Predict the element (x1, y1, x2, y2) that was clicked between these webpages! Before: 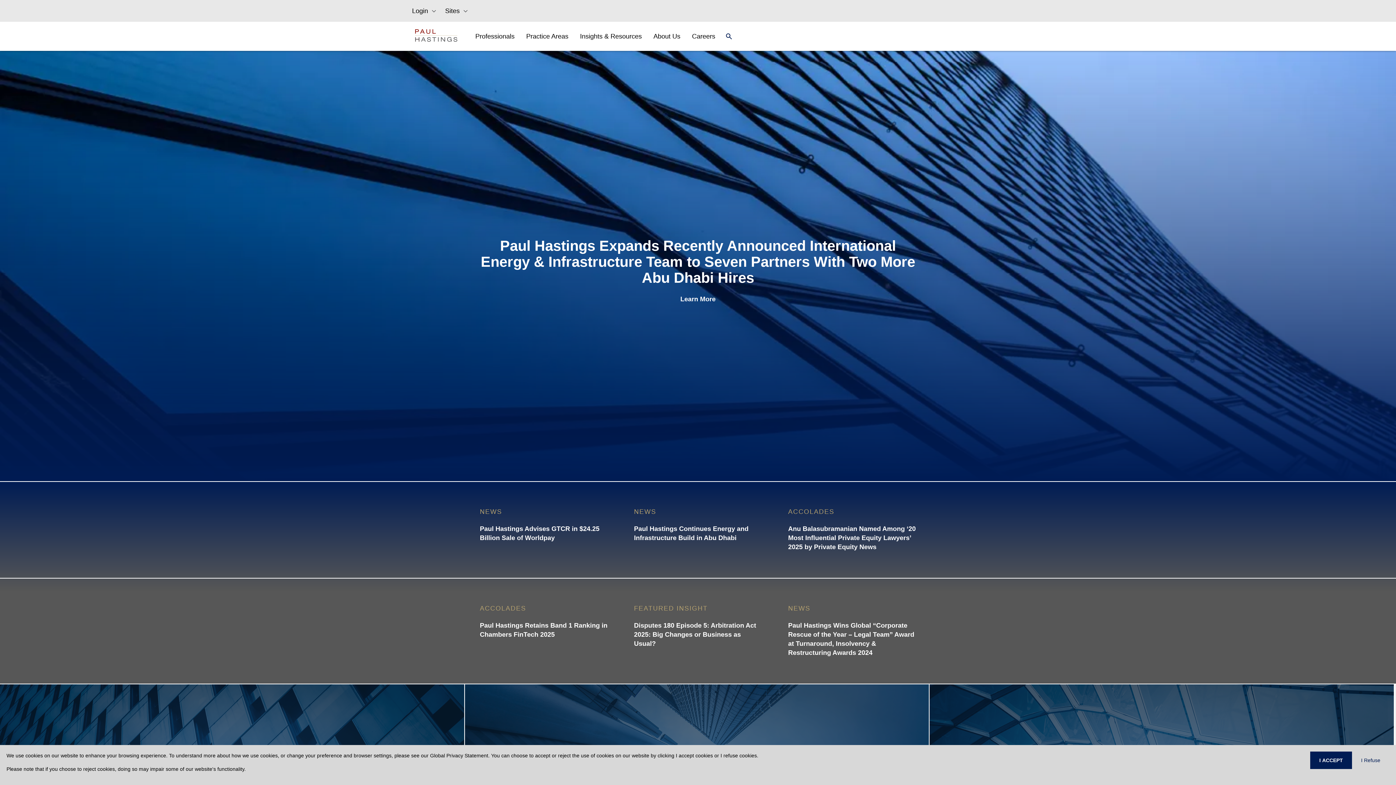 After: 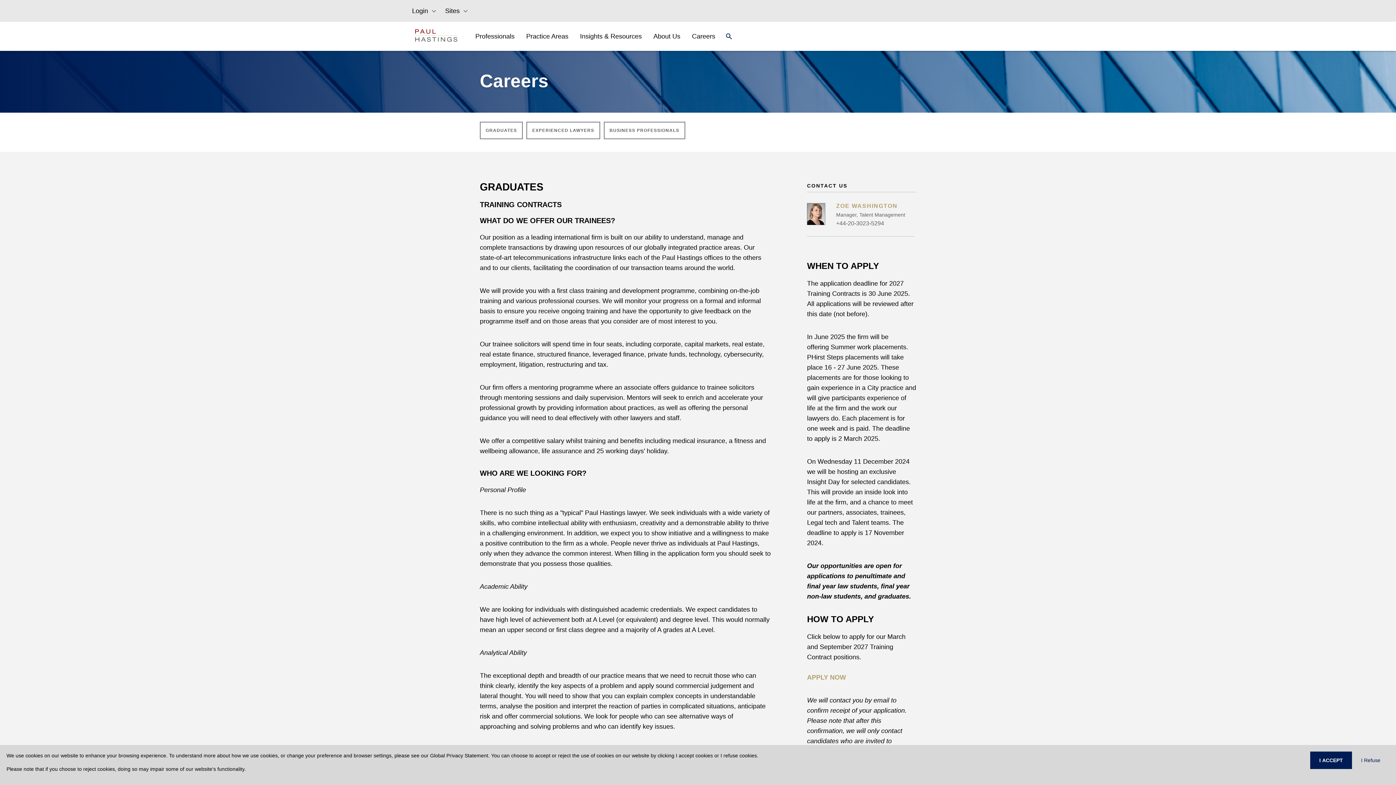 Action: bbox: (686, 26, 721, 46) label: Careers